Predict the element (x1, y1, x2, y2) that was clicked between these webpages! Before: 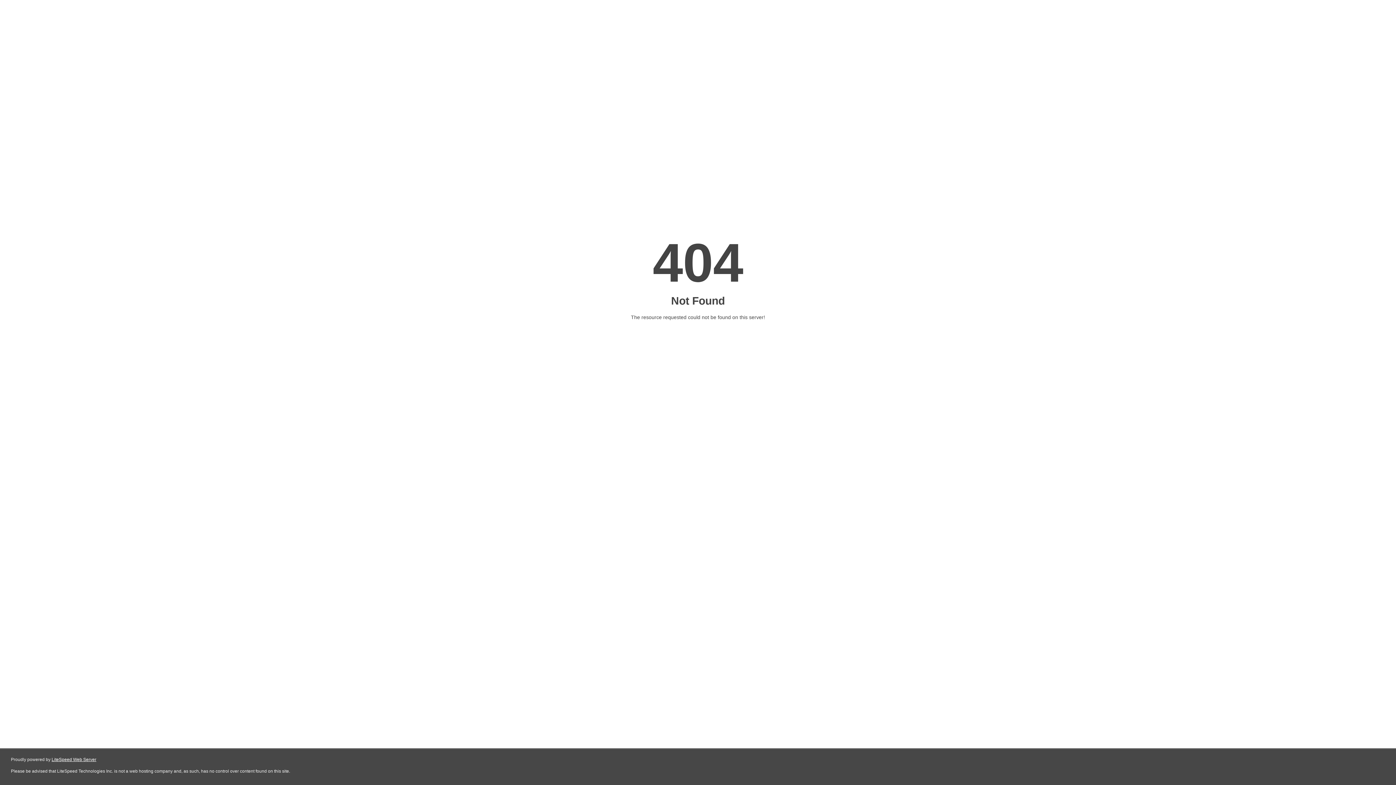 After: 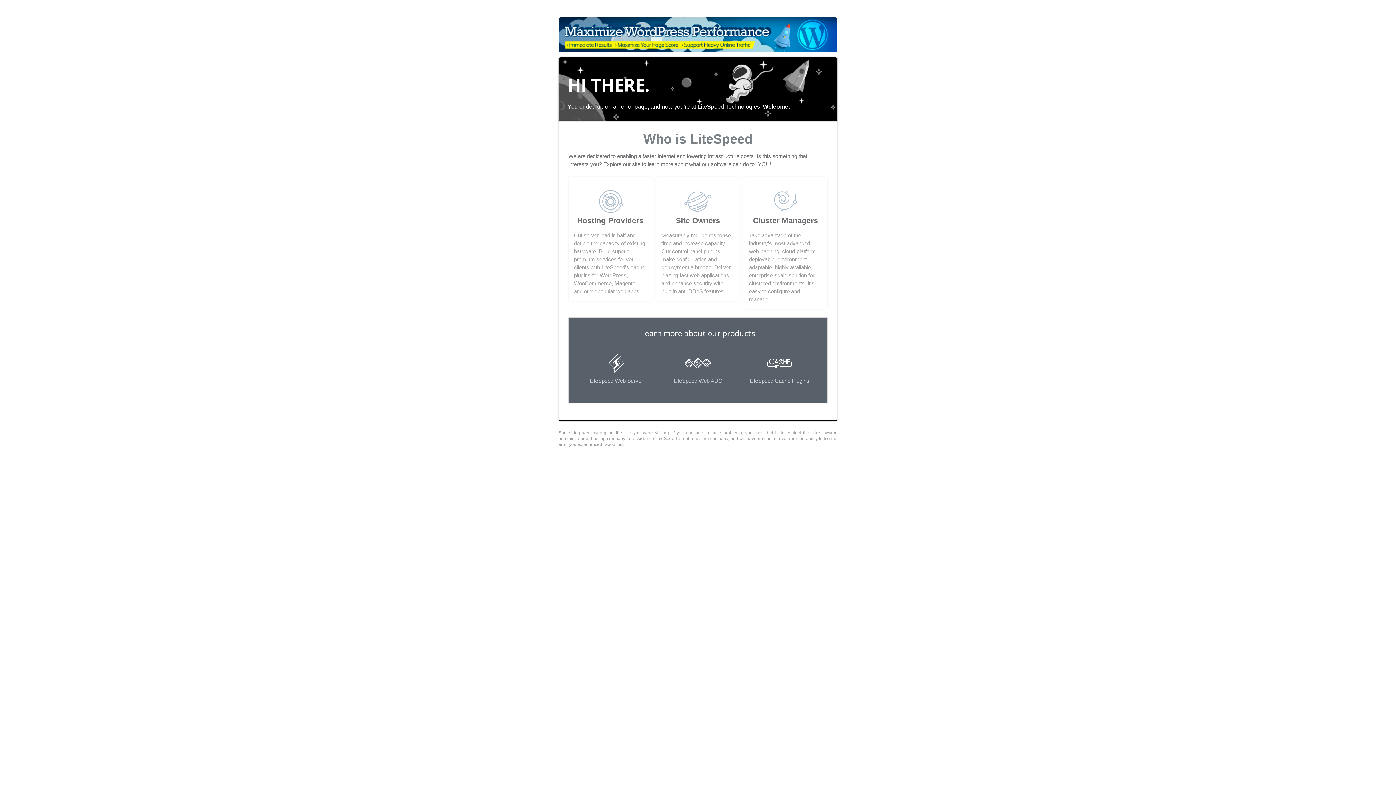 Action: bbox: (51, 757, 96, 762) label: LiteSpeed Web Server